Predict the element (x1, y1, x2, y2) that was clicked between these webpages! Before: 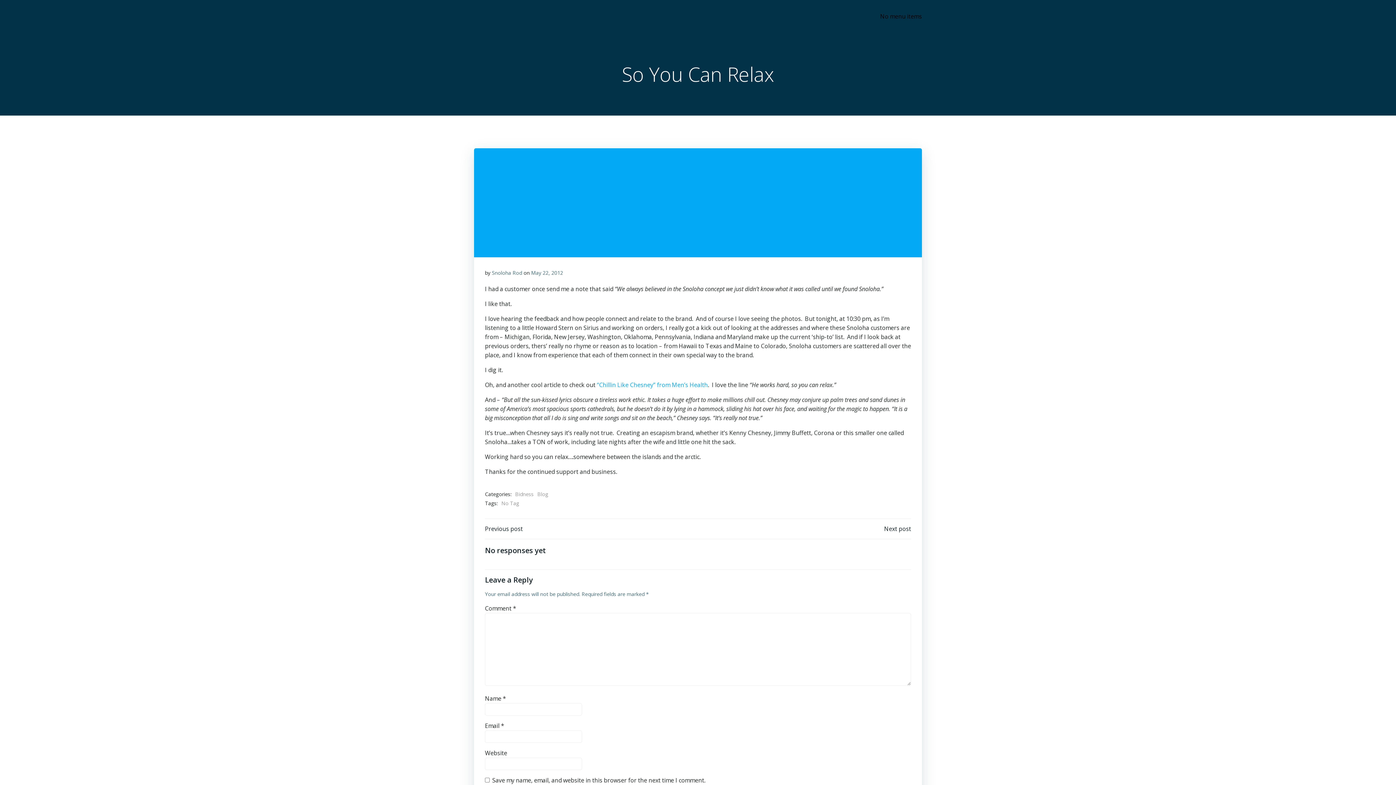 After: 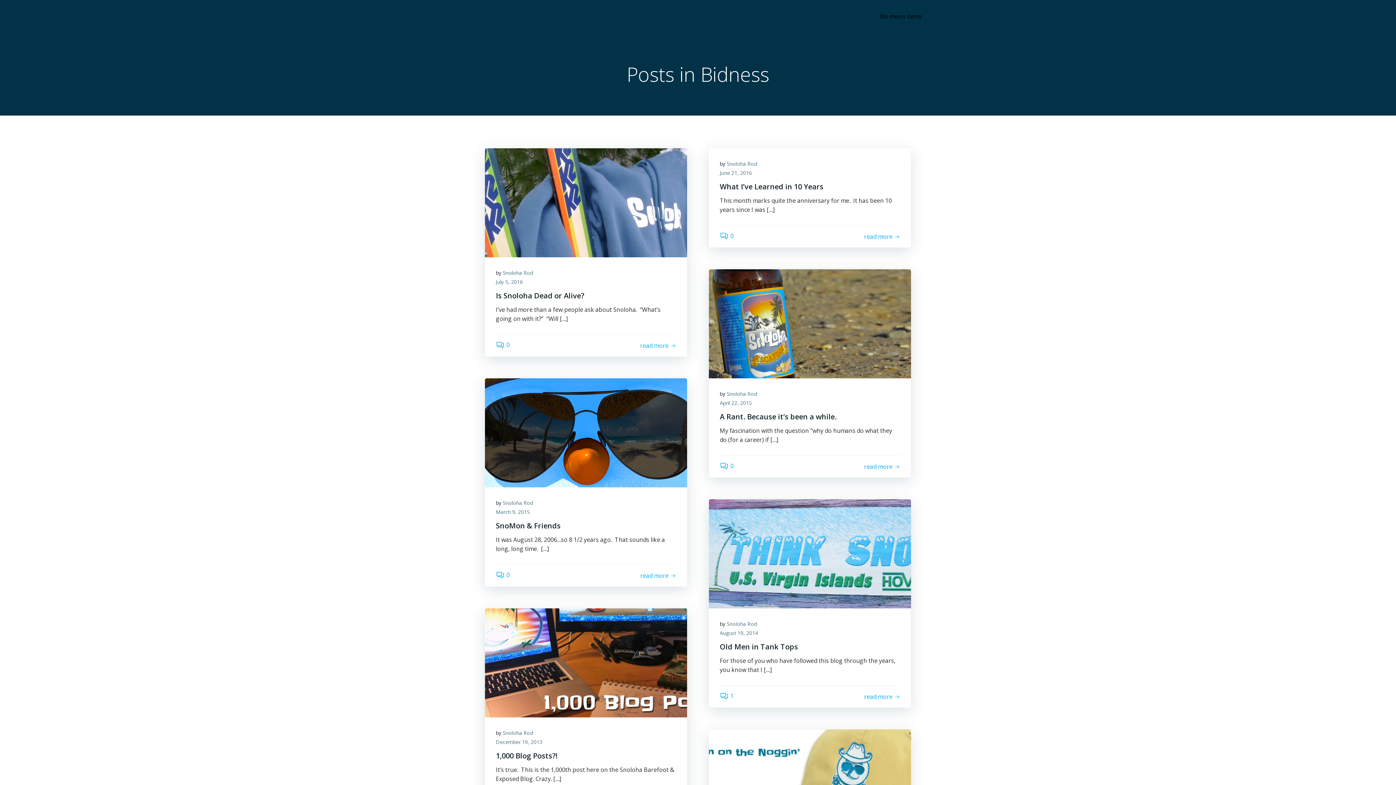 Action: label: Bidness bbox: (515, 490, 533, 498)